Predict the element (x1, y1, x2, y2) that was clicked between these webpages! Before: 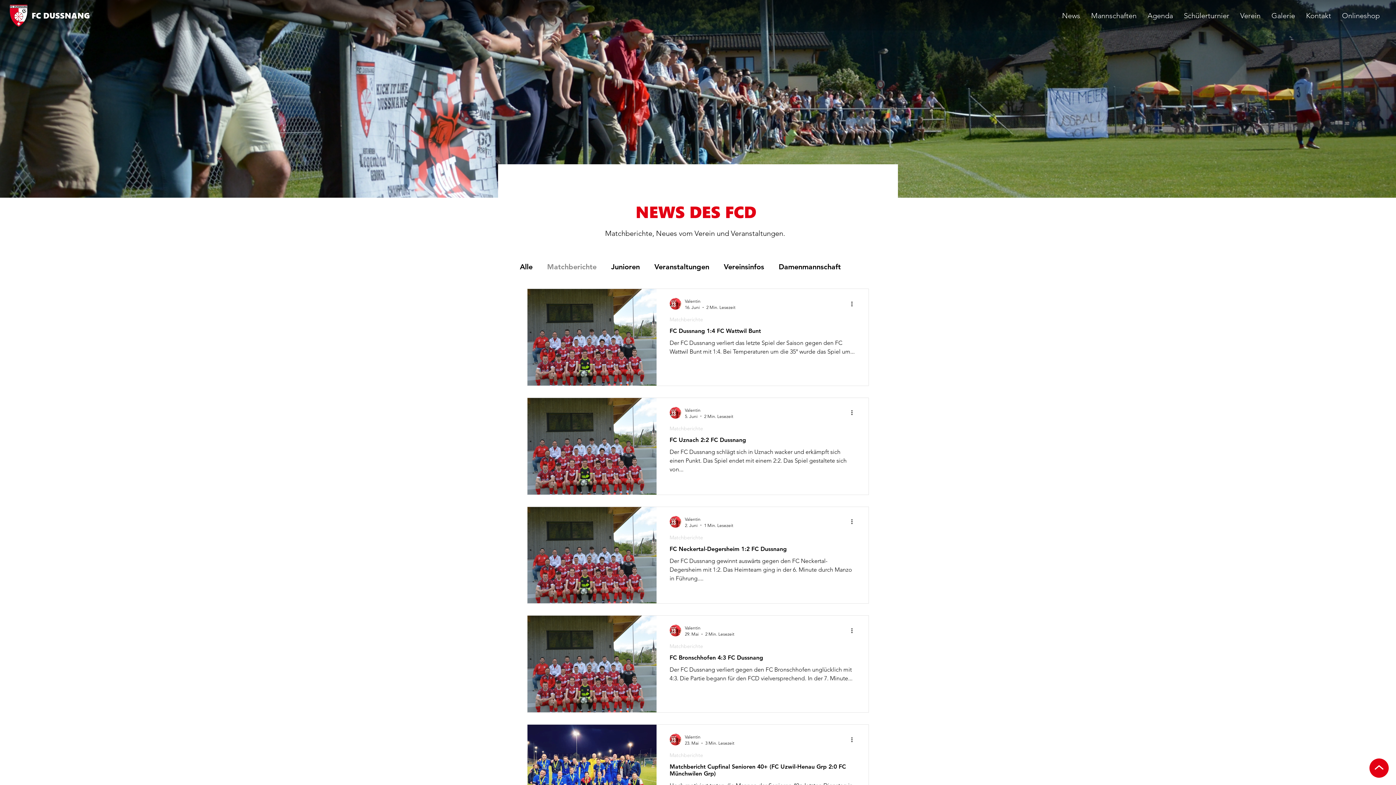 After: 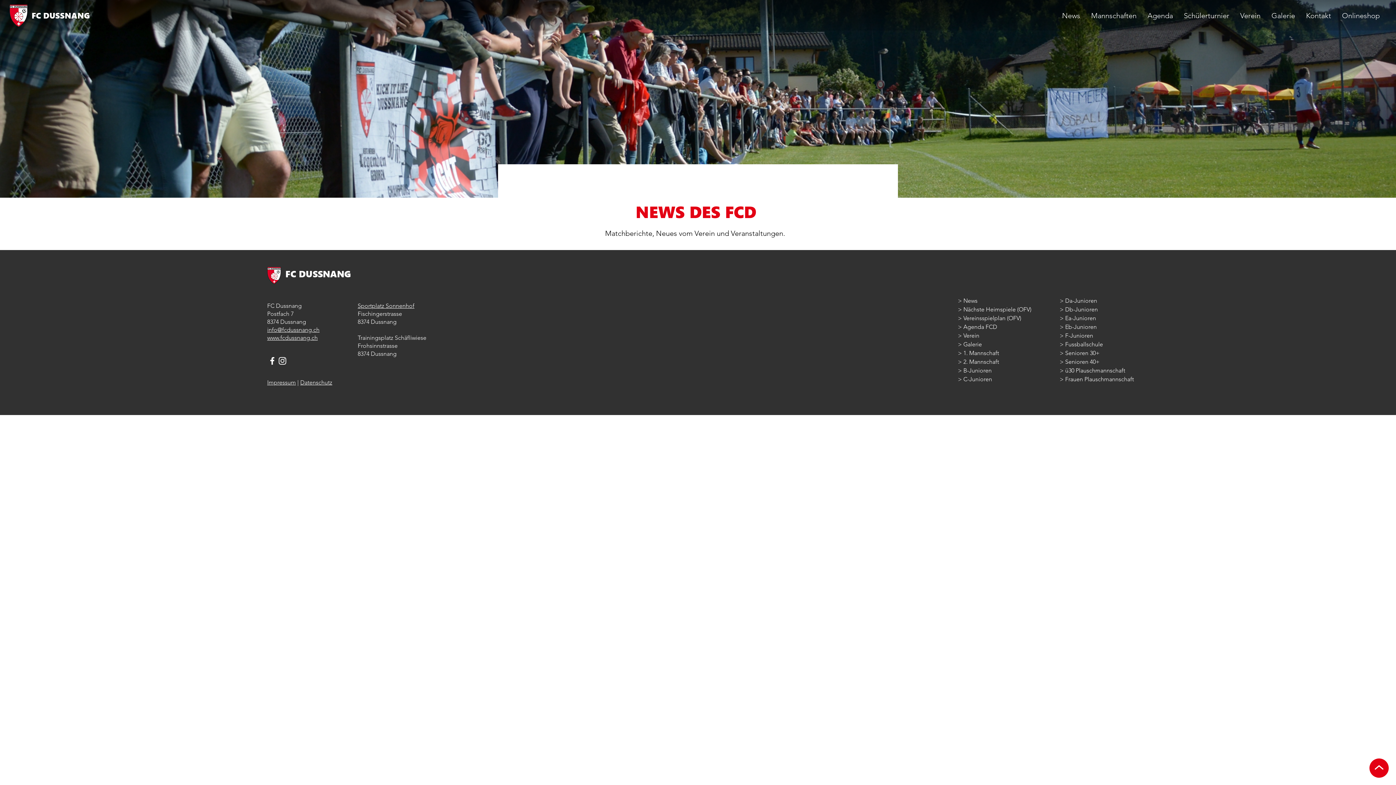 Action: bbox: (778, 261, 841, 272) label: Damenmannschaft